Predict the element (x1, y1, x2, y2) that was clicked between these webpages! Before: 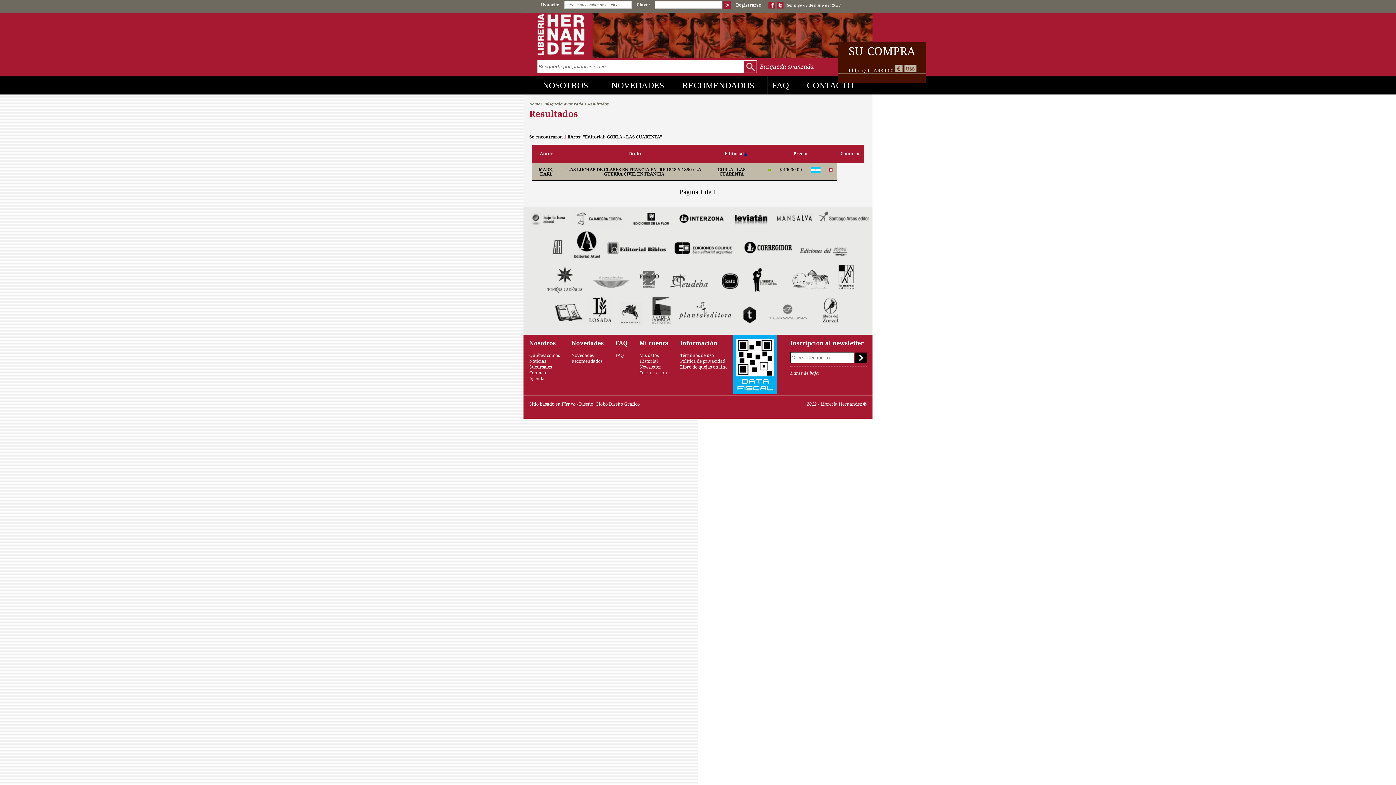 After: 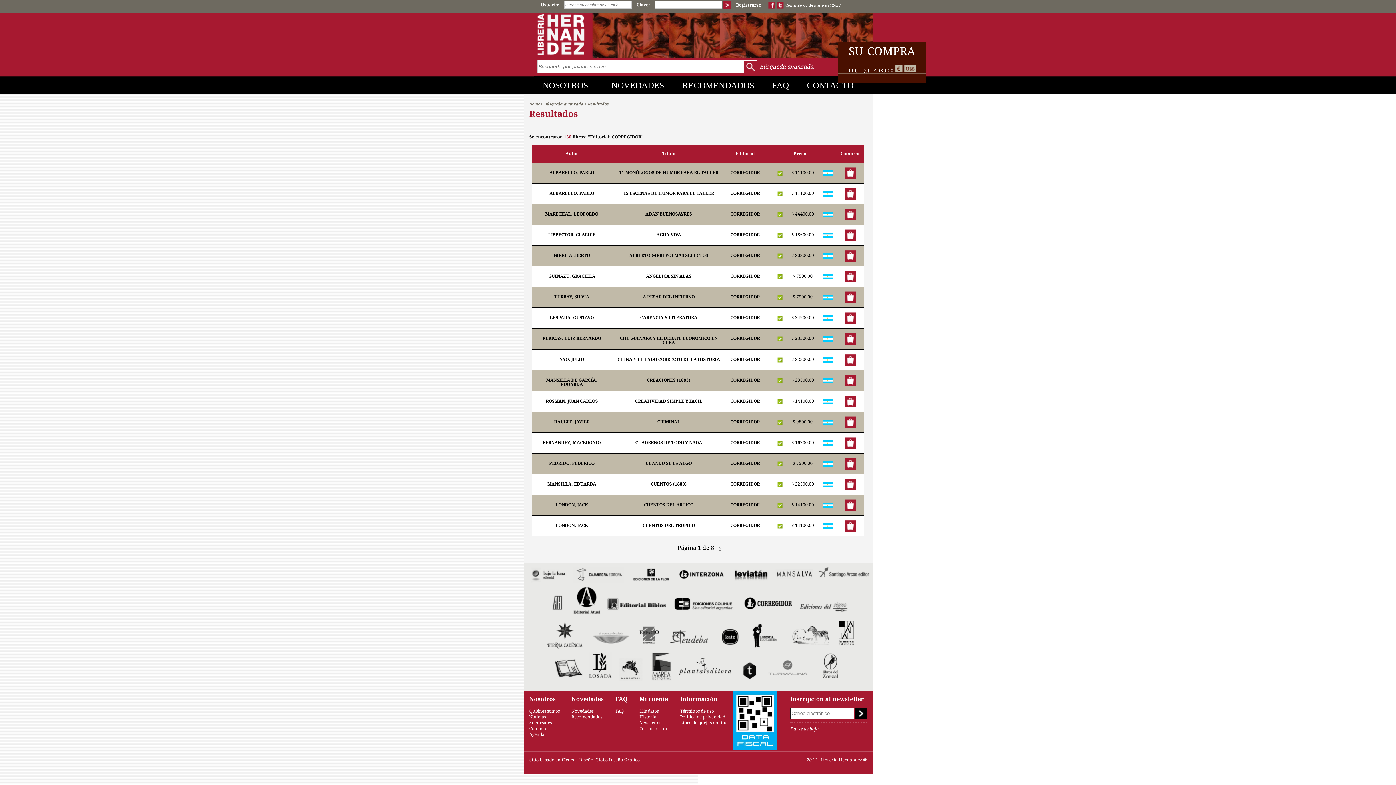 Action: bbox: (740, 254, 793, 261)